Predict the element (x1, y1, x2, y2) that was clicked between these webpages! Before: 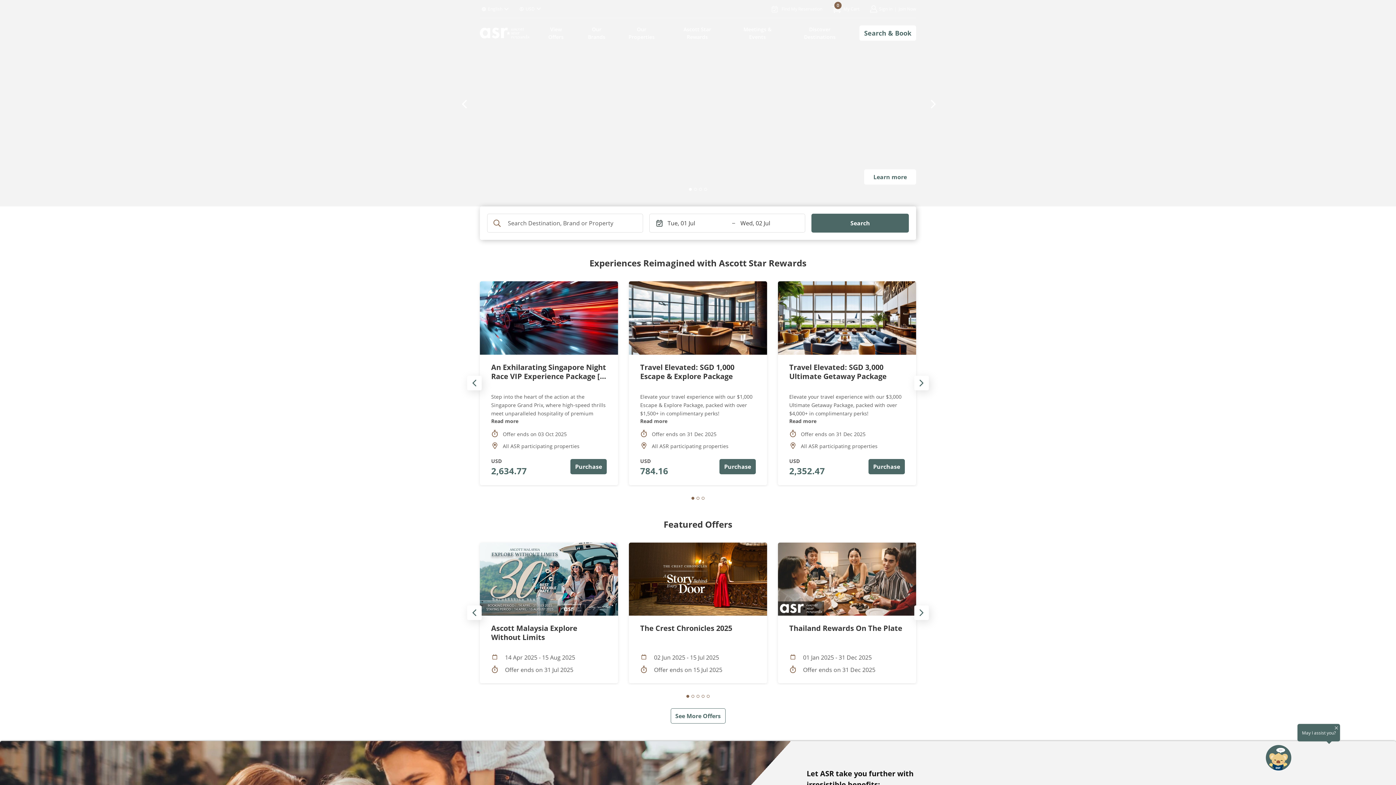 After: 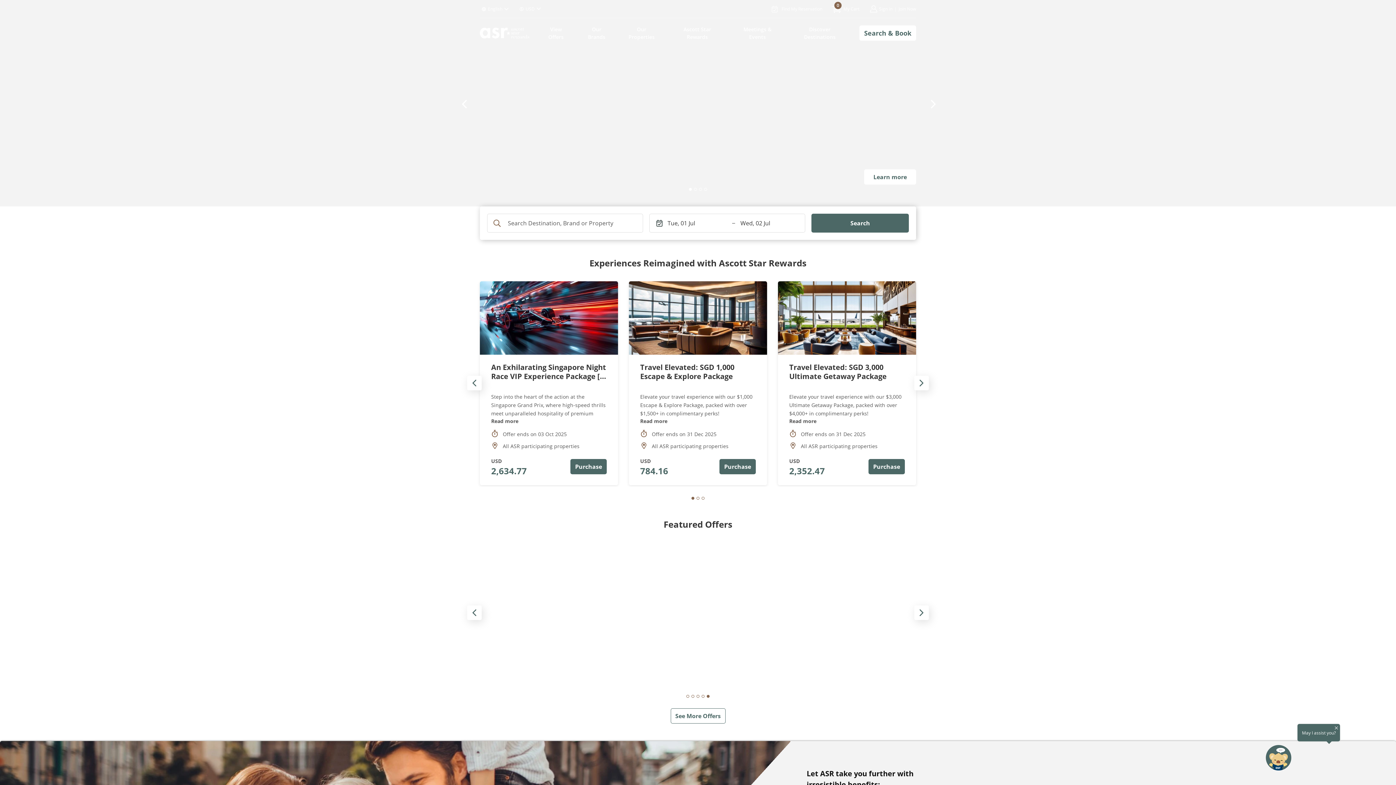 Action: label: Step 5 bbox: (706, 695, 709, 698)